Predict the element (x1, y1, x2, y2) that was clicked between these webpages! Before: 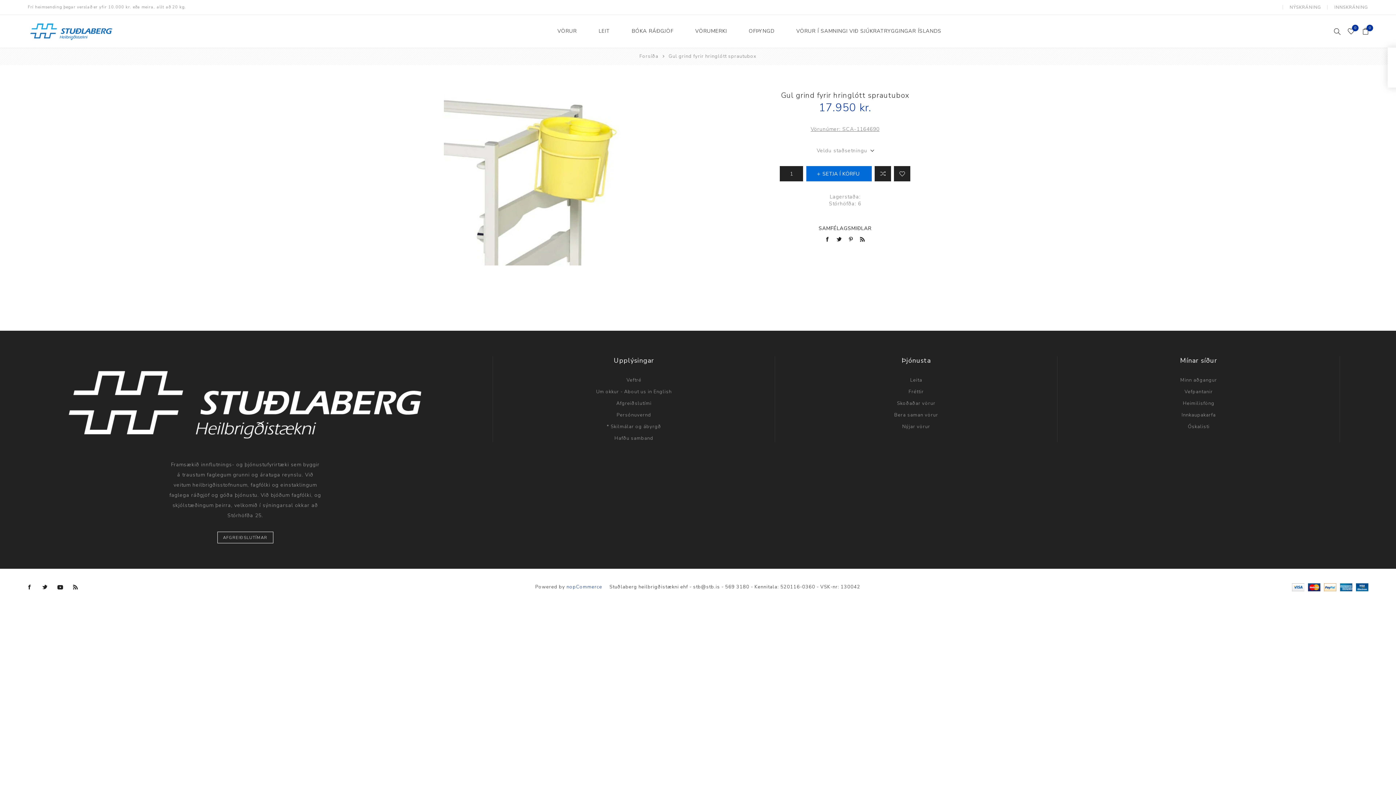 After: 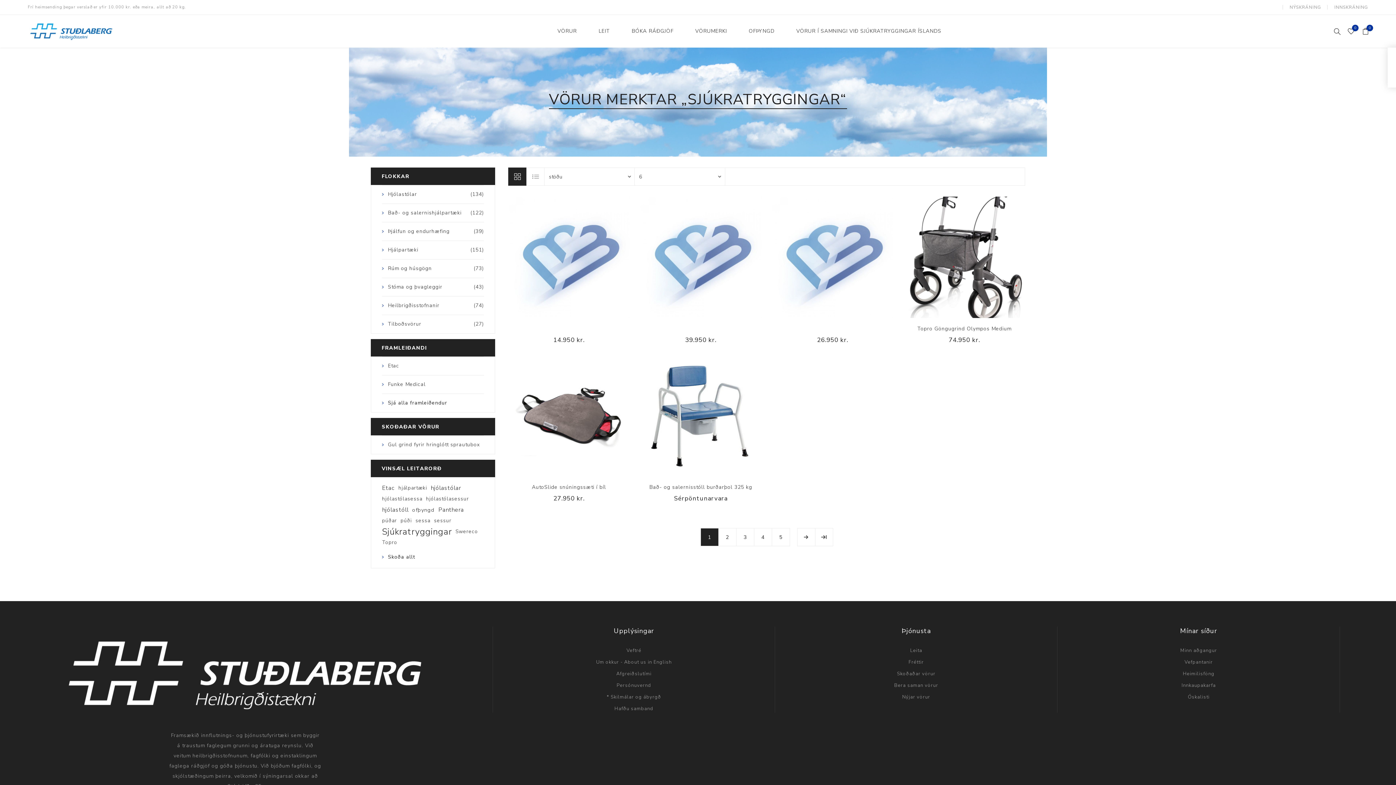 Action: label: VÖRUR Í SAMNINGI VIÐ SJÚKRATRYGGINGAR ÍSLANDS bbox: (796, 26, 941, 35)